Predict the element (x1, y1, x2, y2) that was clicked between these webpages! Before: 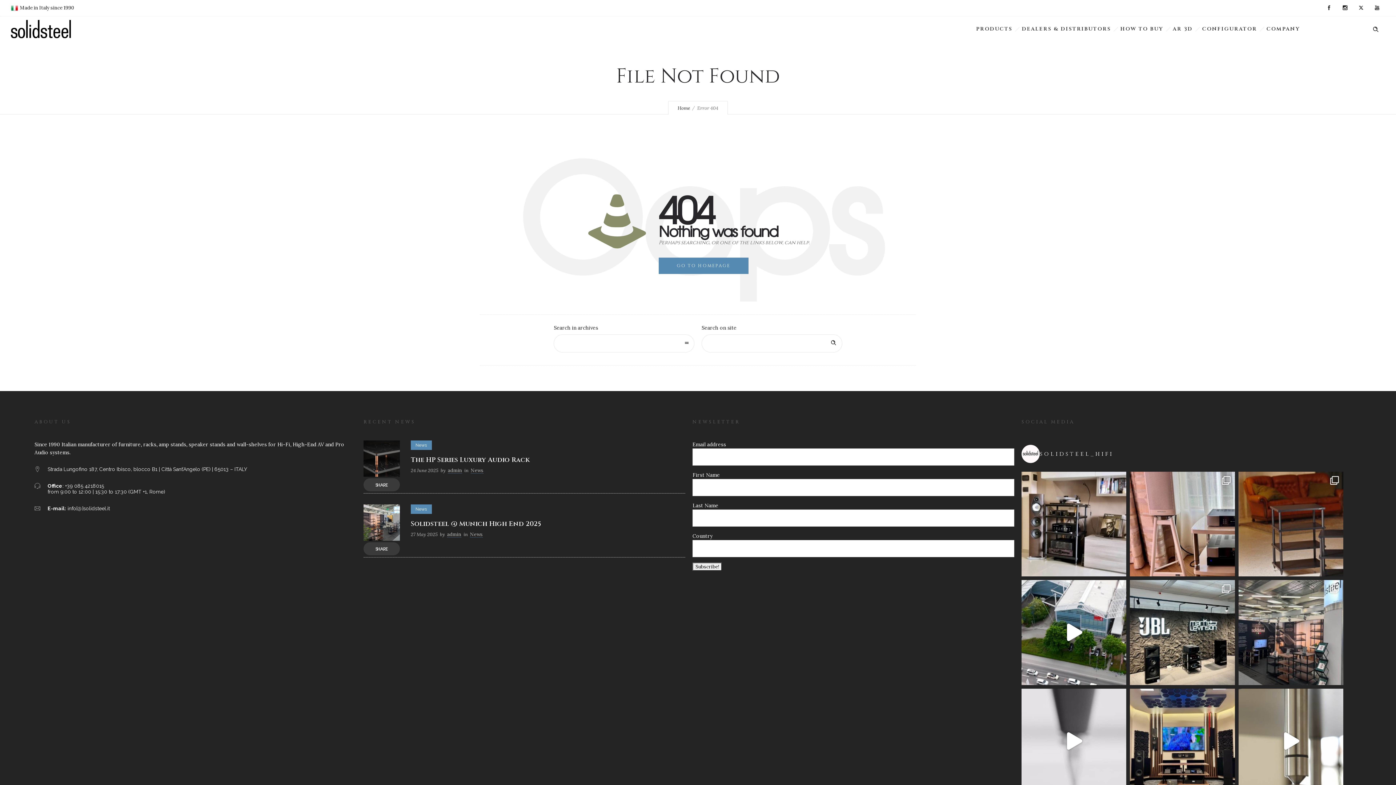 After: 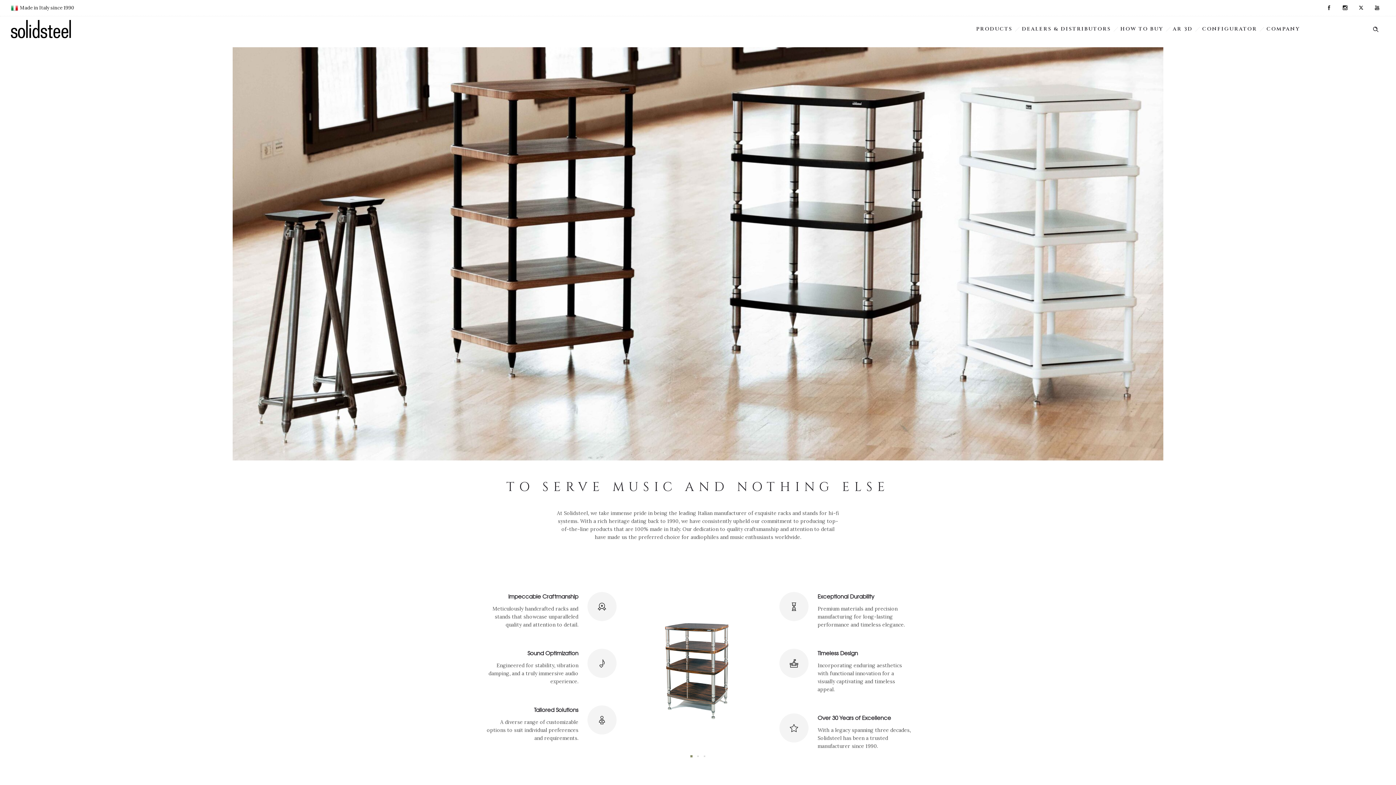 Action: bbox: (10, 23, 72, 34)